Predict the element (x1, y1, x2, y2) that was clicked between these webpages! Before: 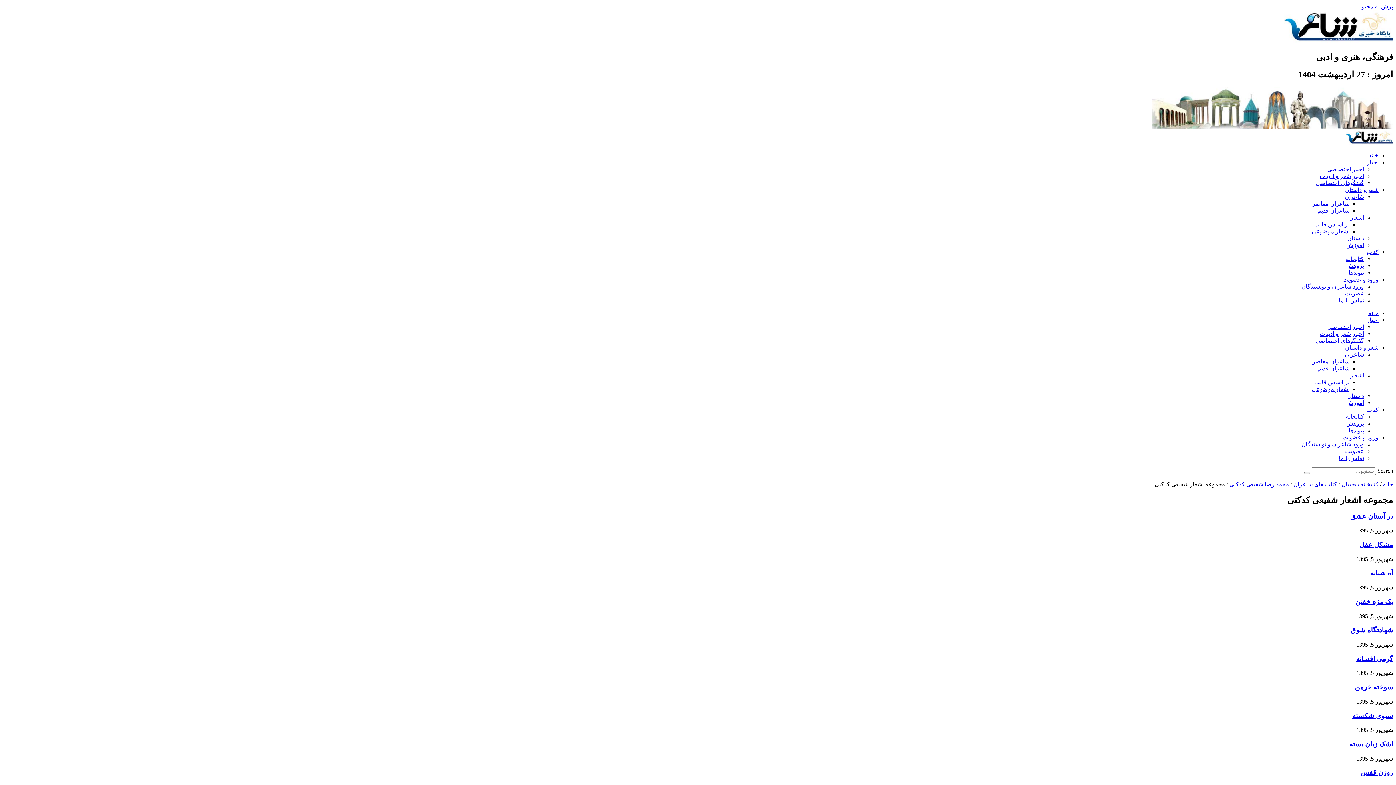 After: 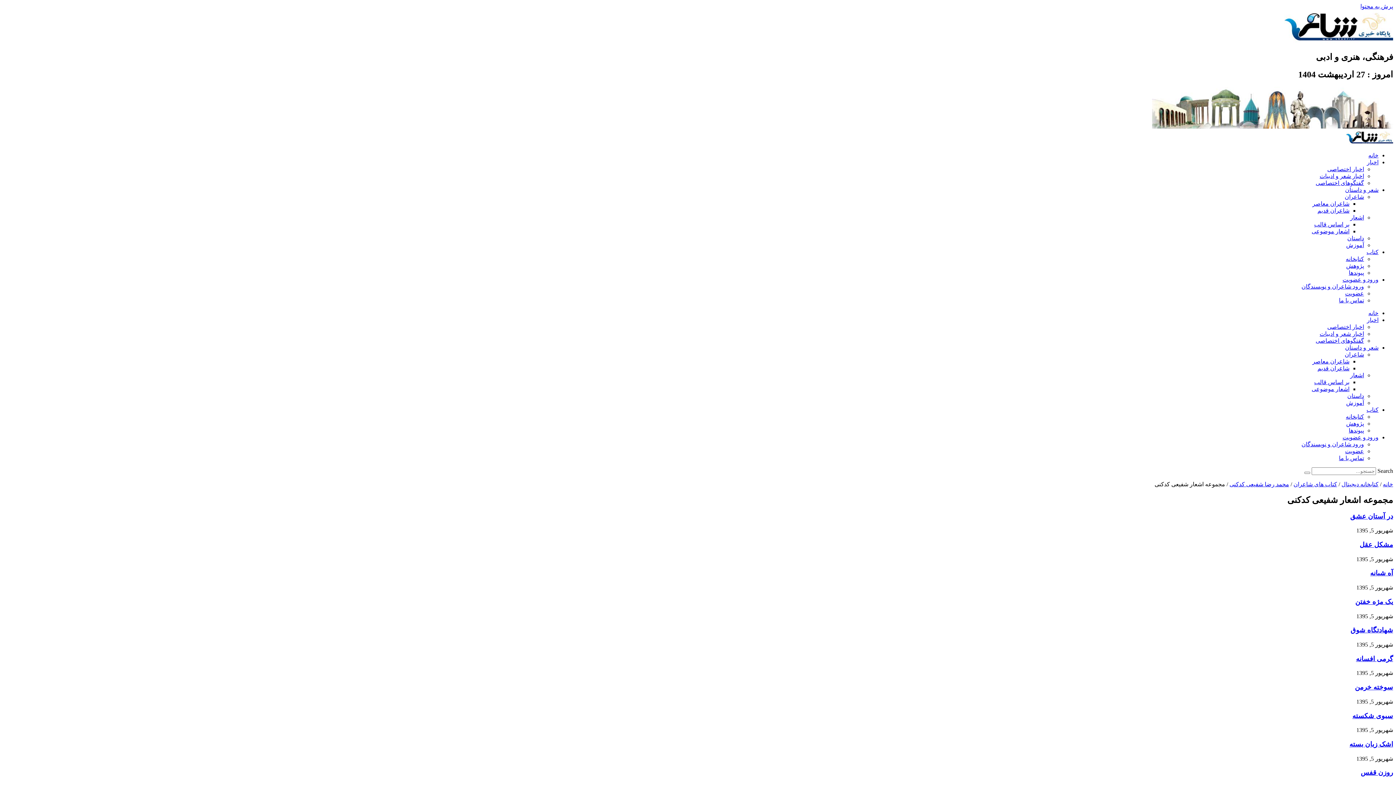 Action: bbox: (1355, 598, 1393, 605) label: یک مژه خفتن